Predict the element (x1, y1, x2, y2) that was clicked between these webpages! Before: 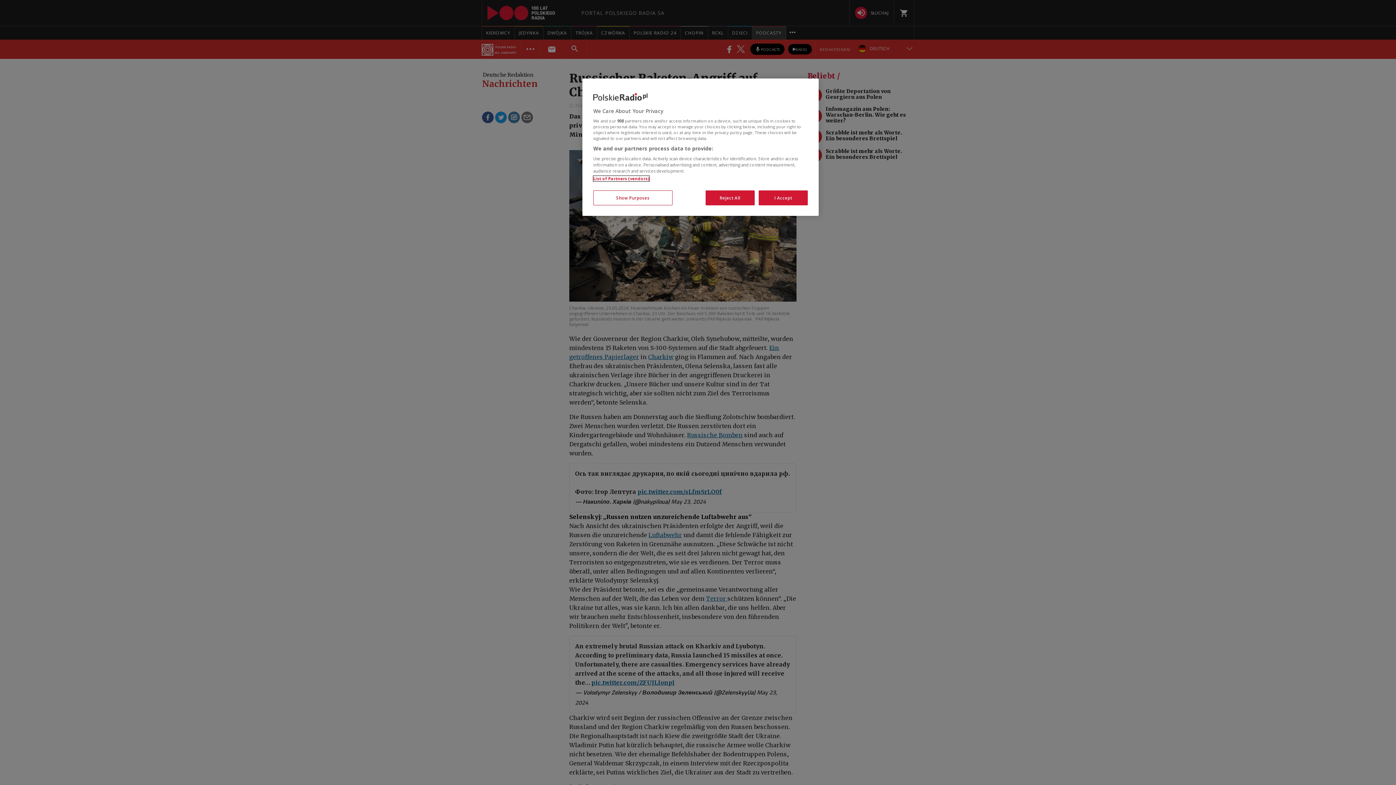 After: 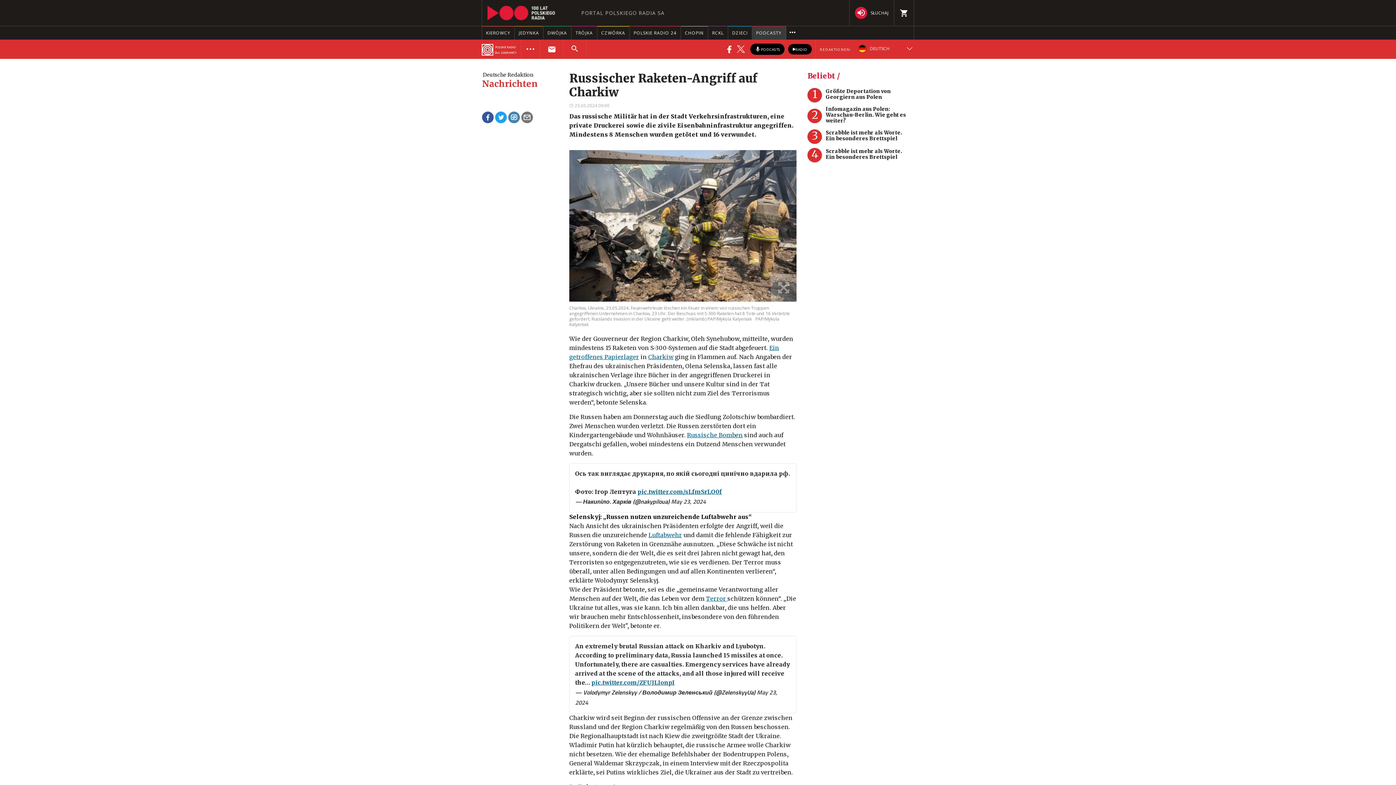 Action: label: I Accept bbox: (758, 190, 808, 205)